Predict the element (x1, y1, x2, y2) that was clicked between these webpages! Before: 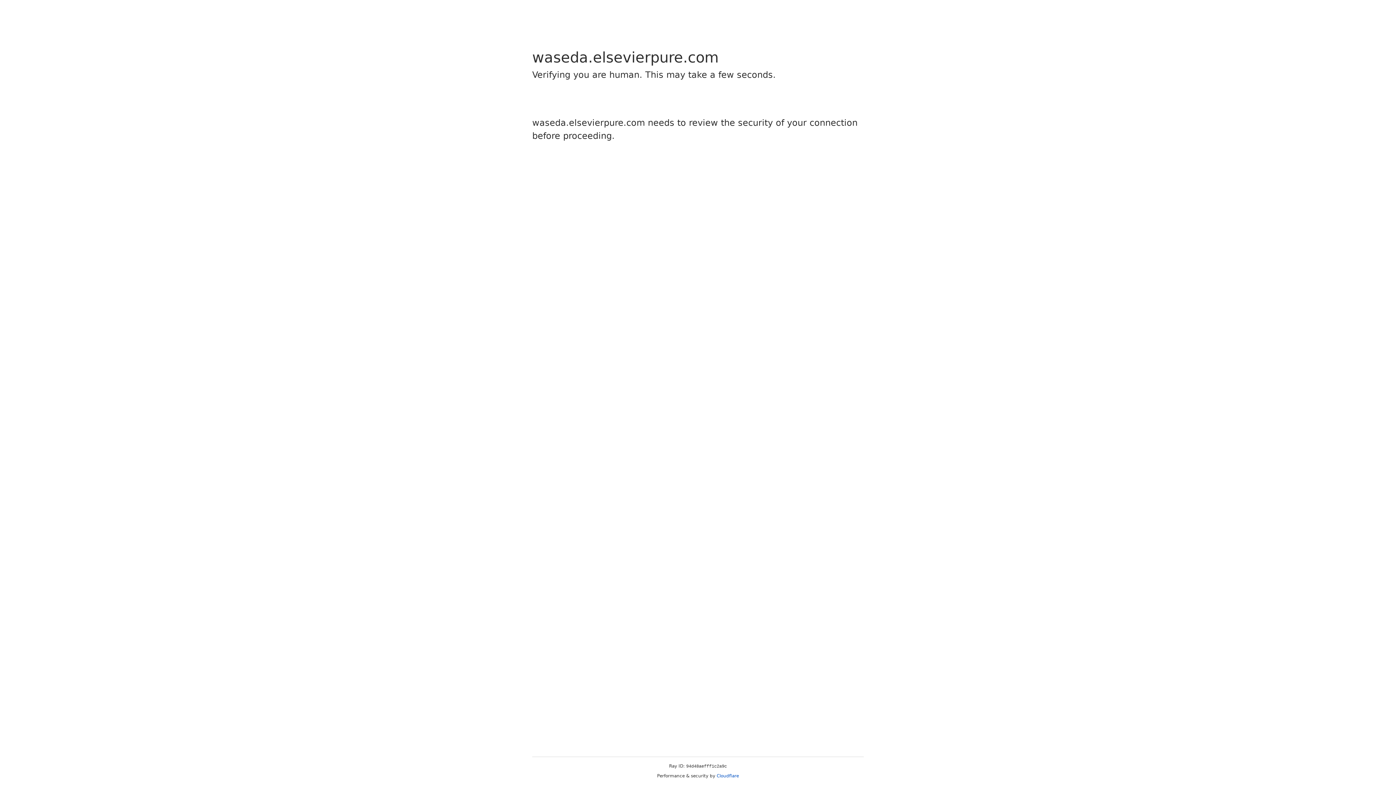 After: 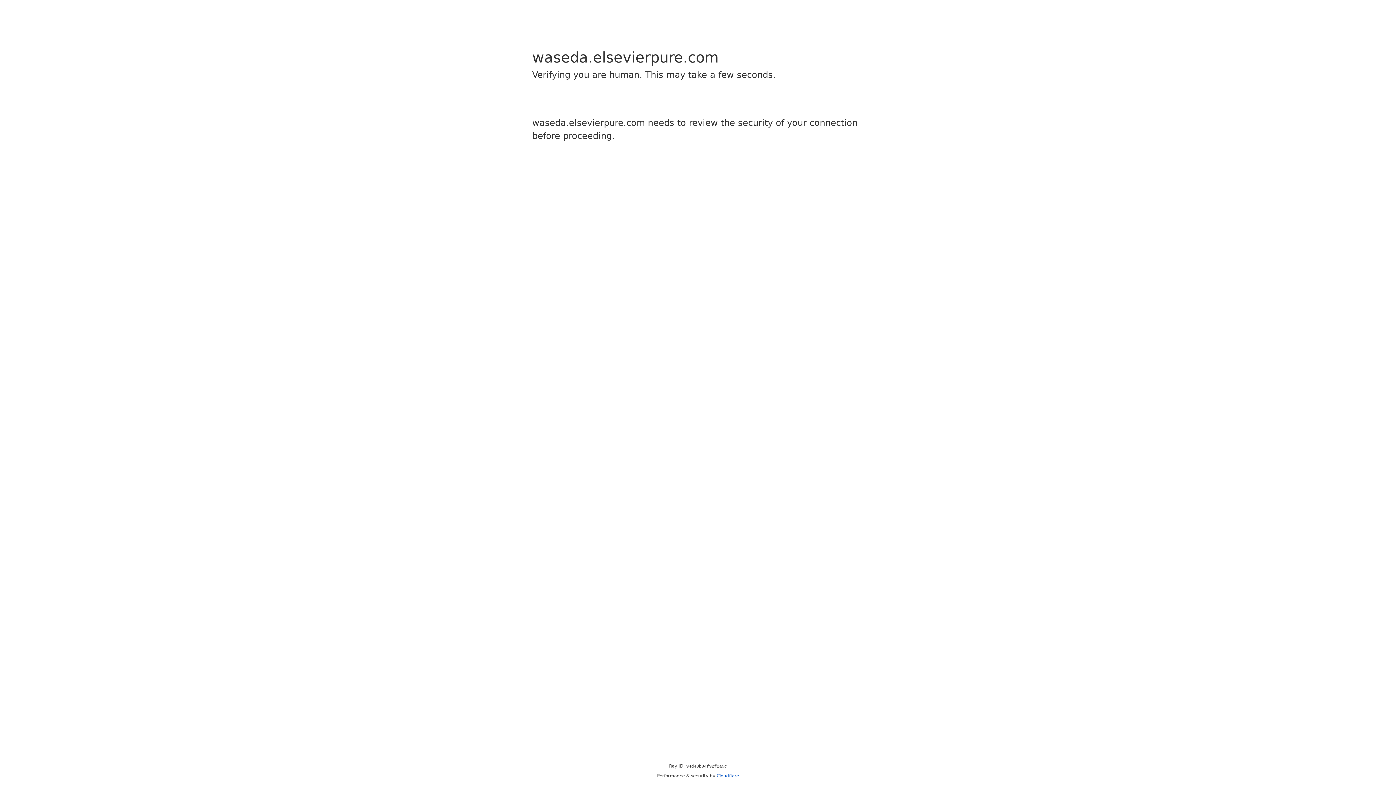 Action: label: Cloudflare bbox: (716, 773, 739, 778)